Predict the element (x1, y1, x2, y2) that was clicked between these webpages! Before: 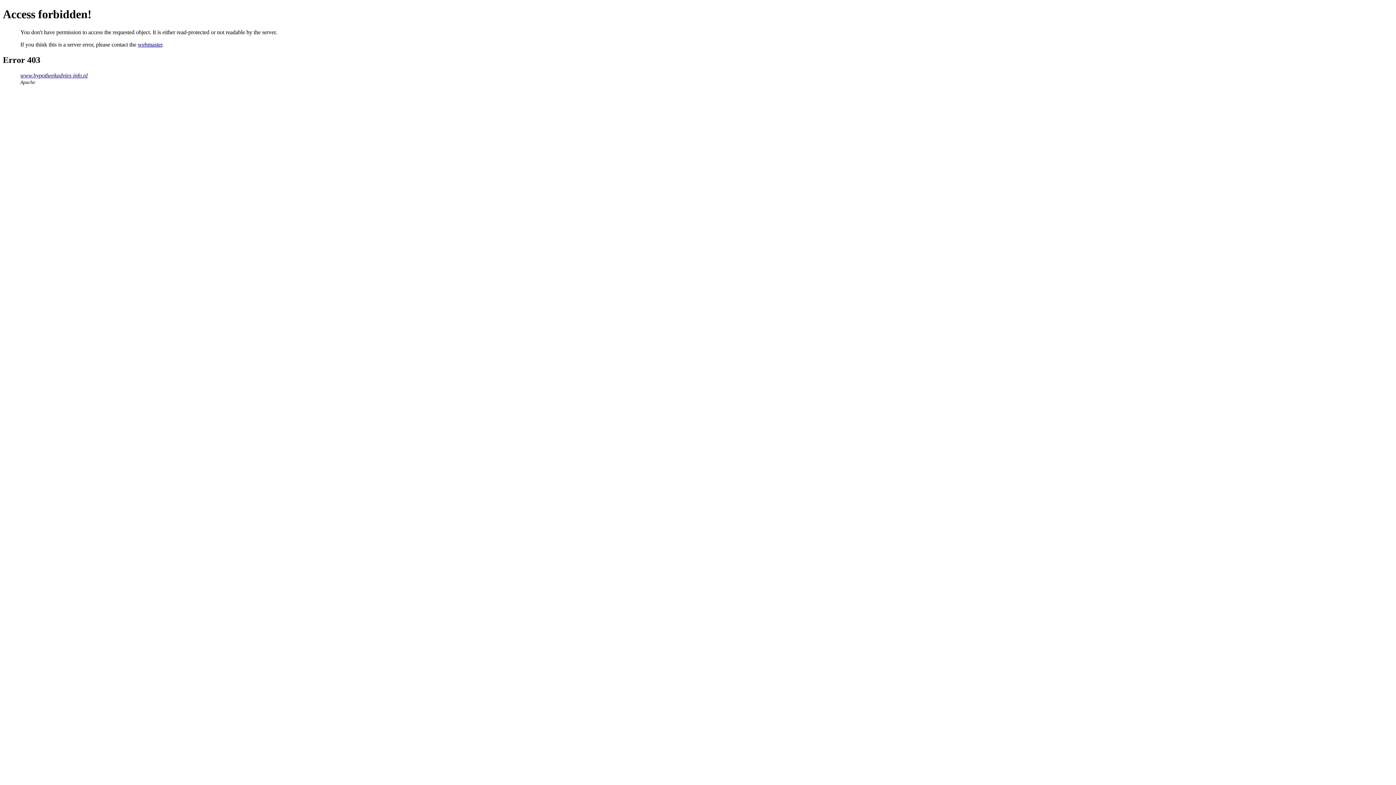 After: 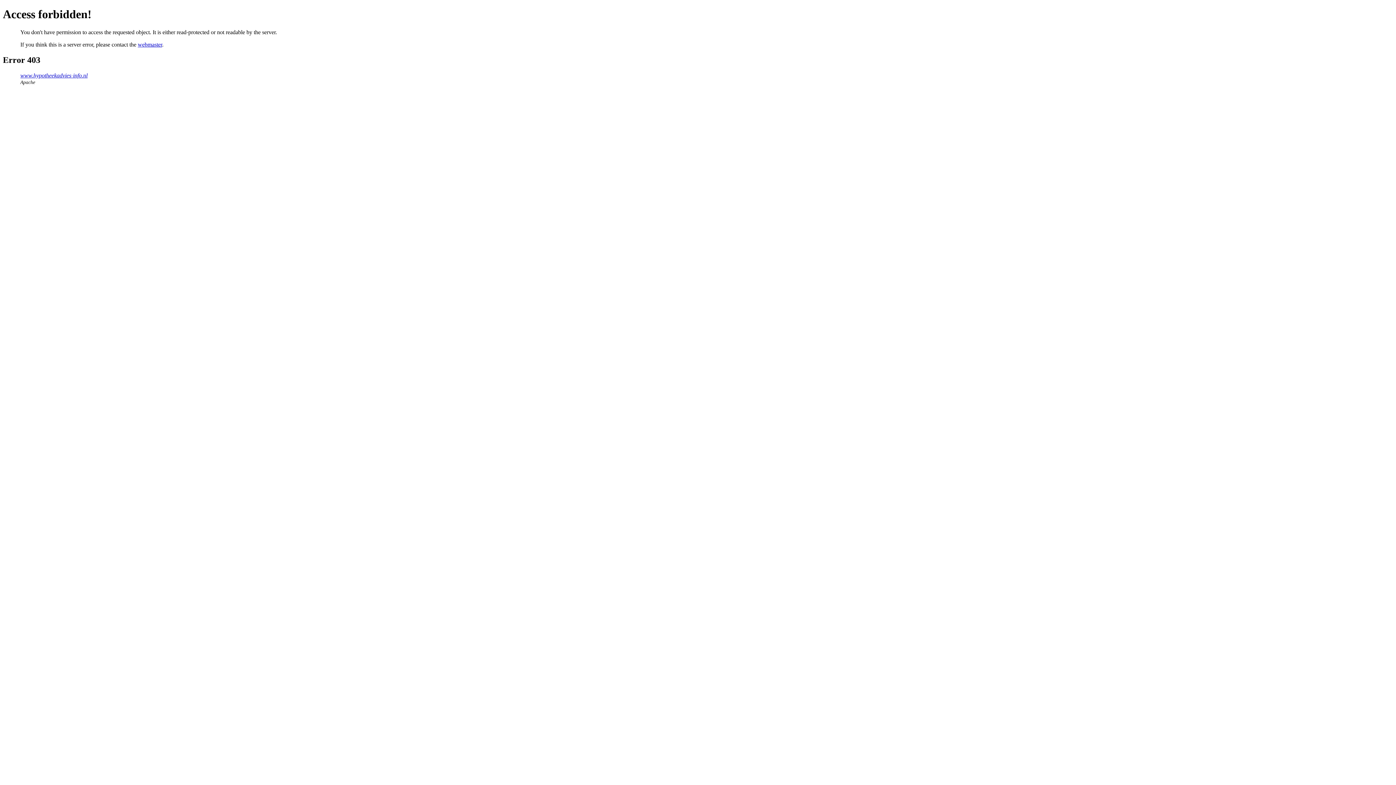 Action: label: webmaster bbox: (137, 41, 162, 47)